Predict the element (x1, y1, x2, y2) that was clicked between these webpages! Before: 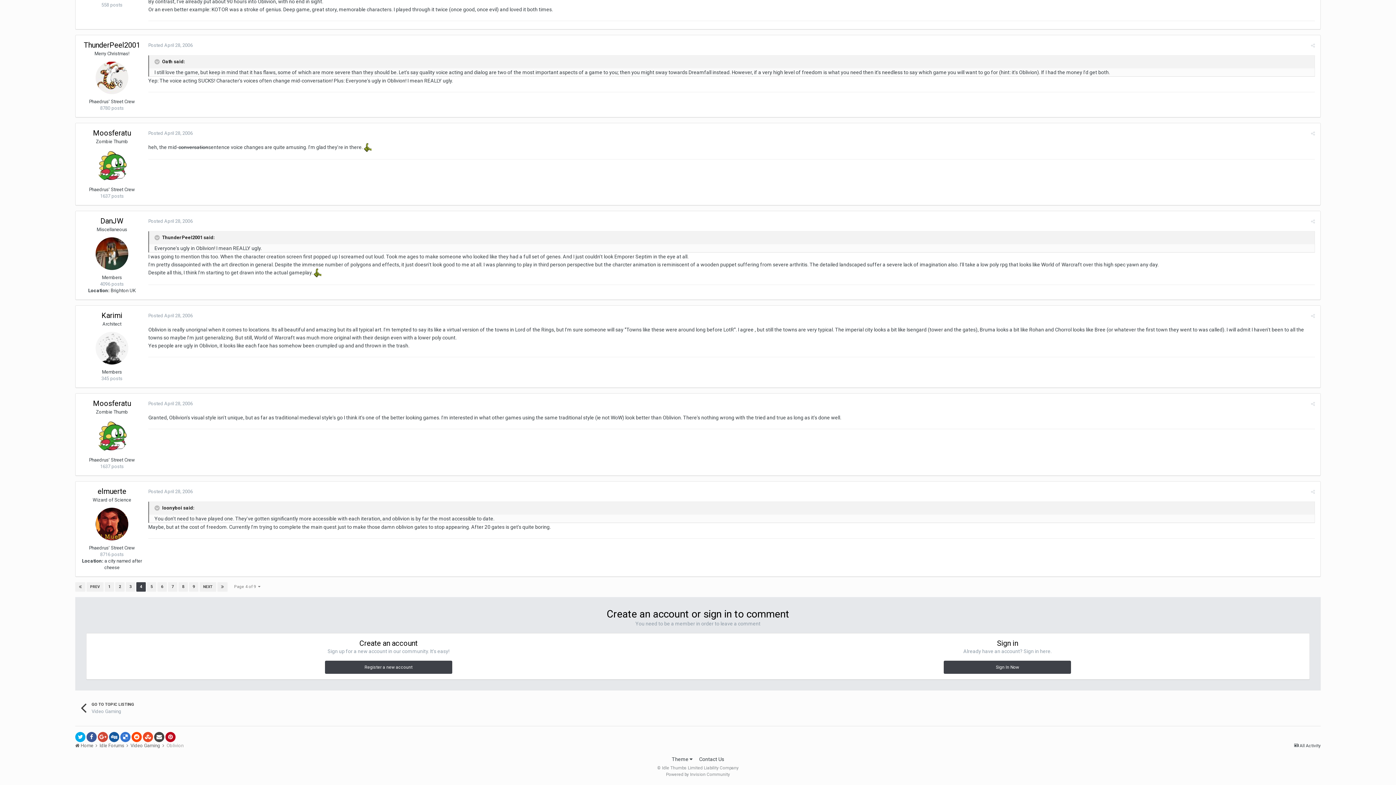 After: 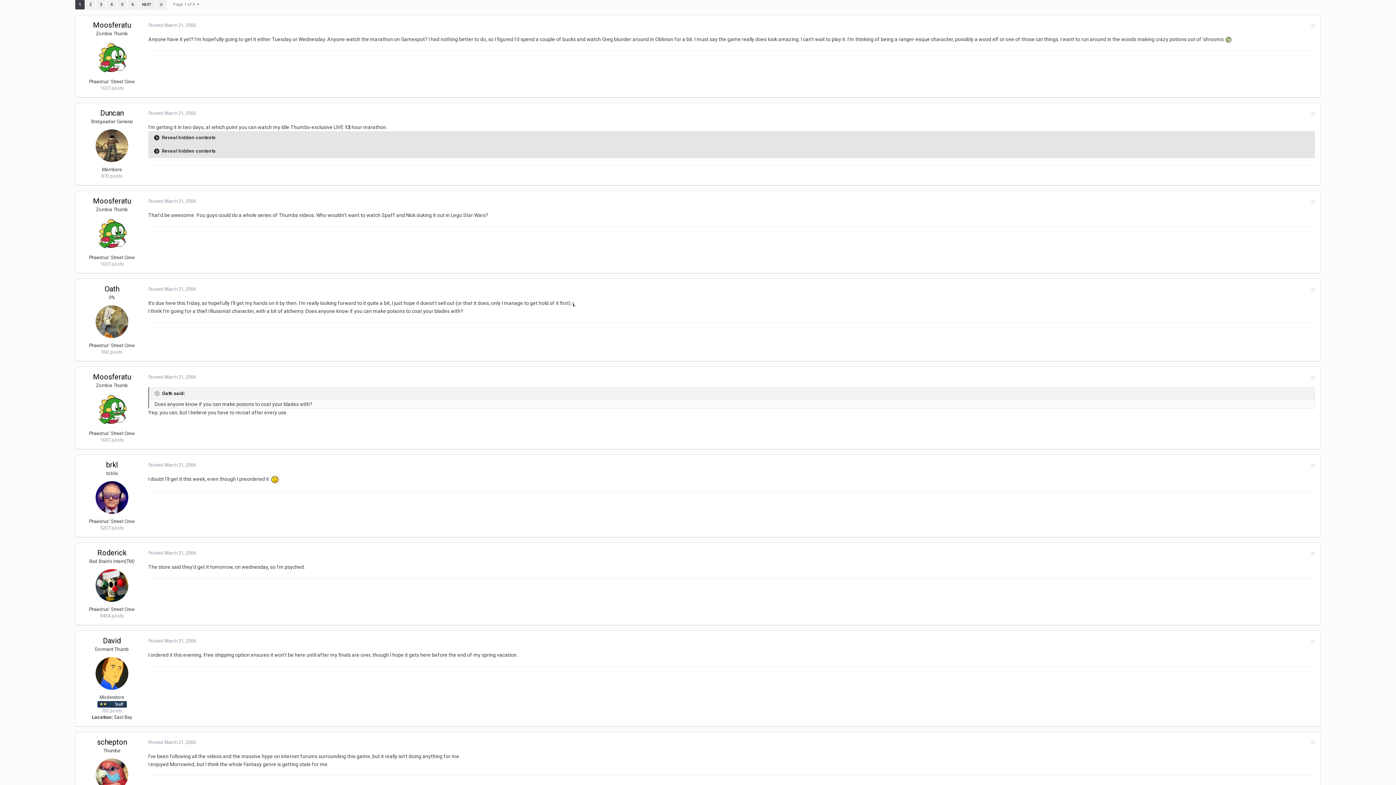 Action: bbox: (75, 582, 85, 592)